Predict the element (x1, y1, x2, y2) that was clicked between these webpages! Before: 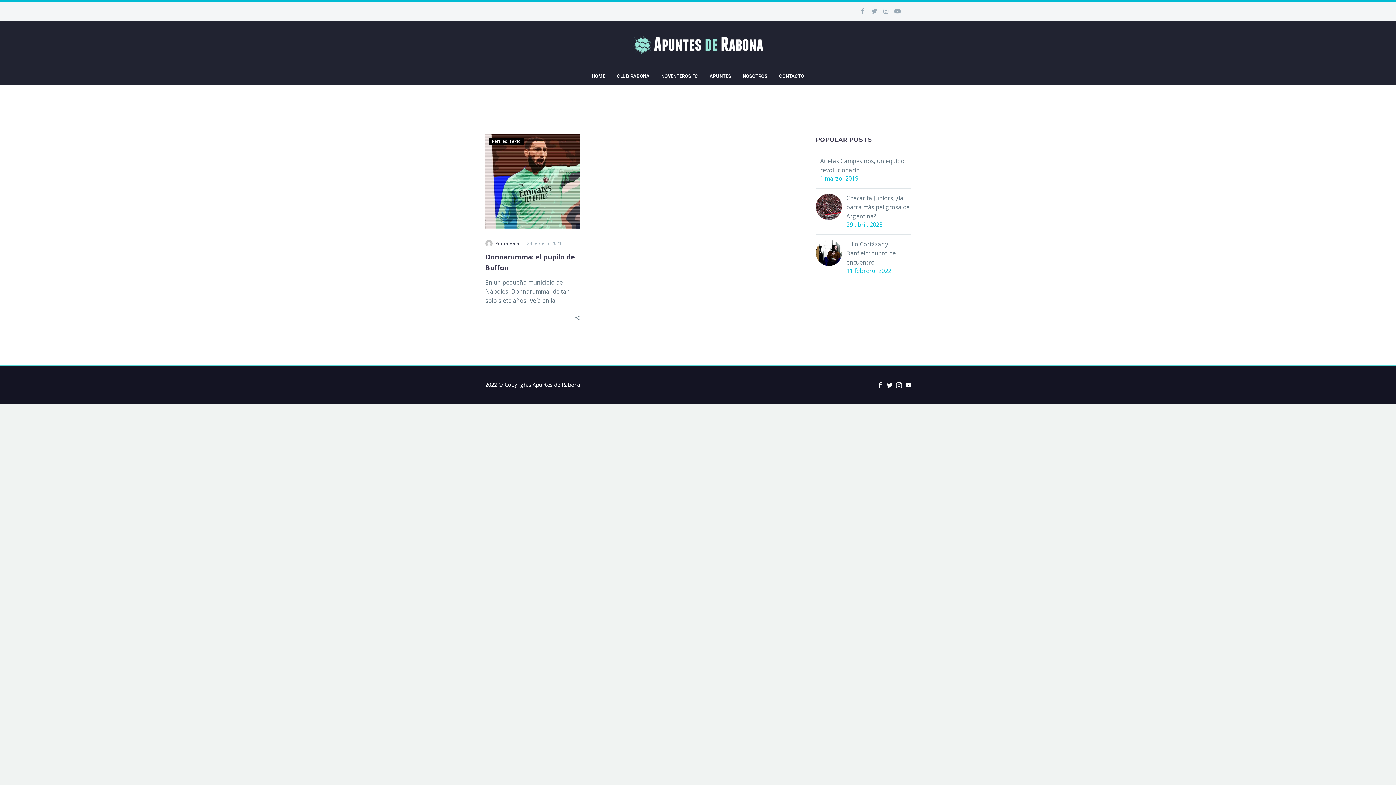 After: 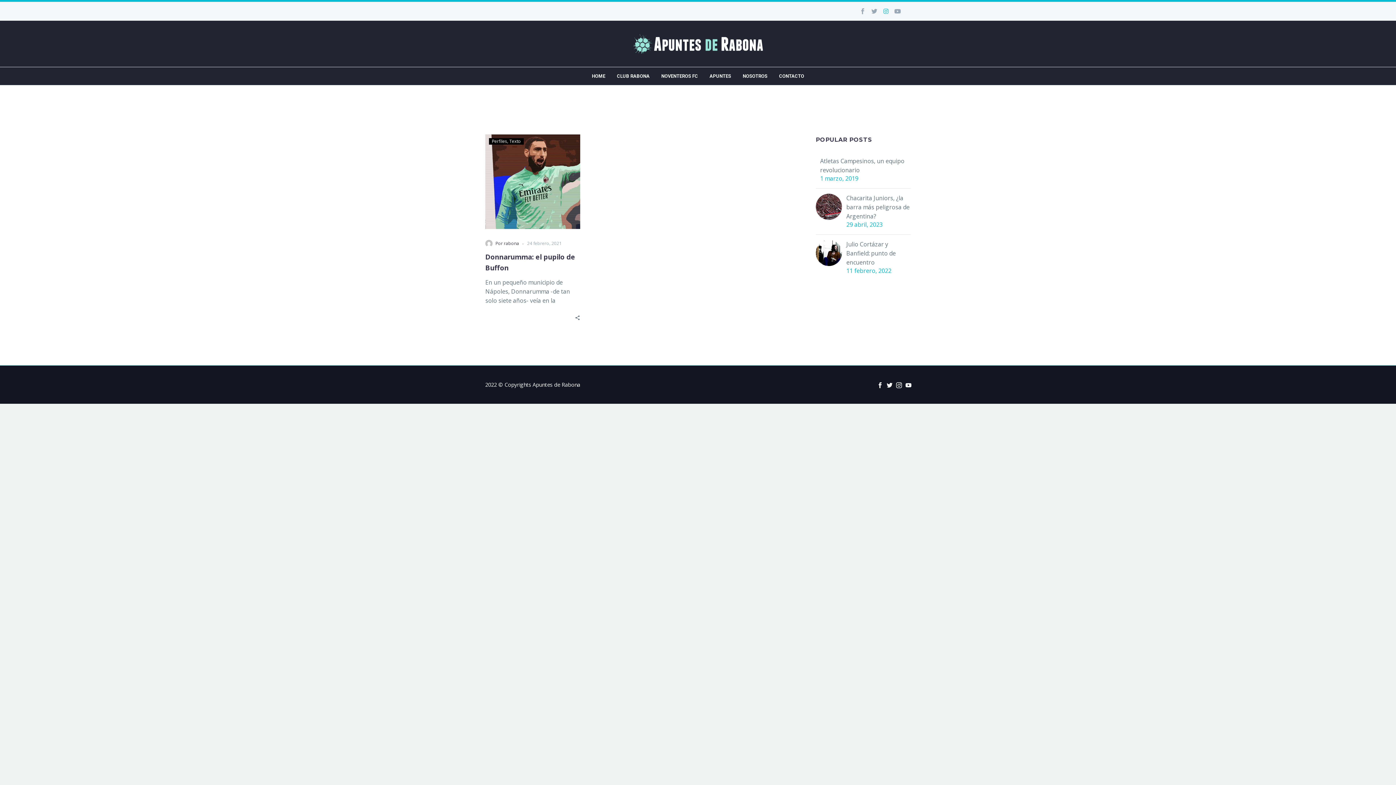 Action: label: Instagram bbox: (880, 5, 892, 17)